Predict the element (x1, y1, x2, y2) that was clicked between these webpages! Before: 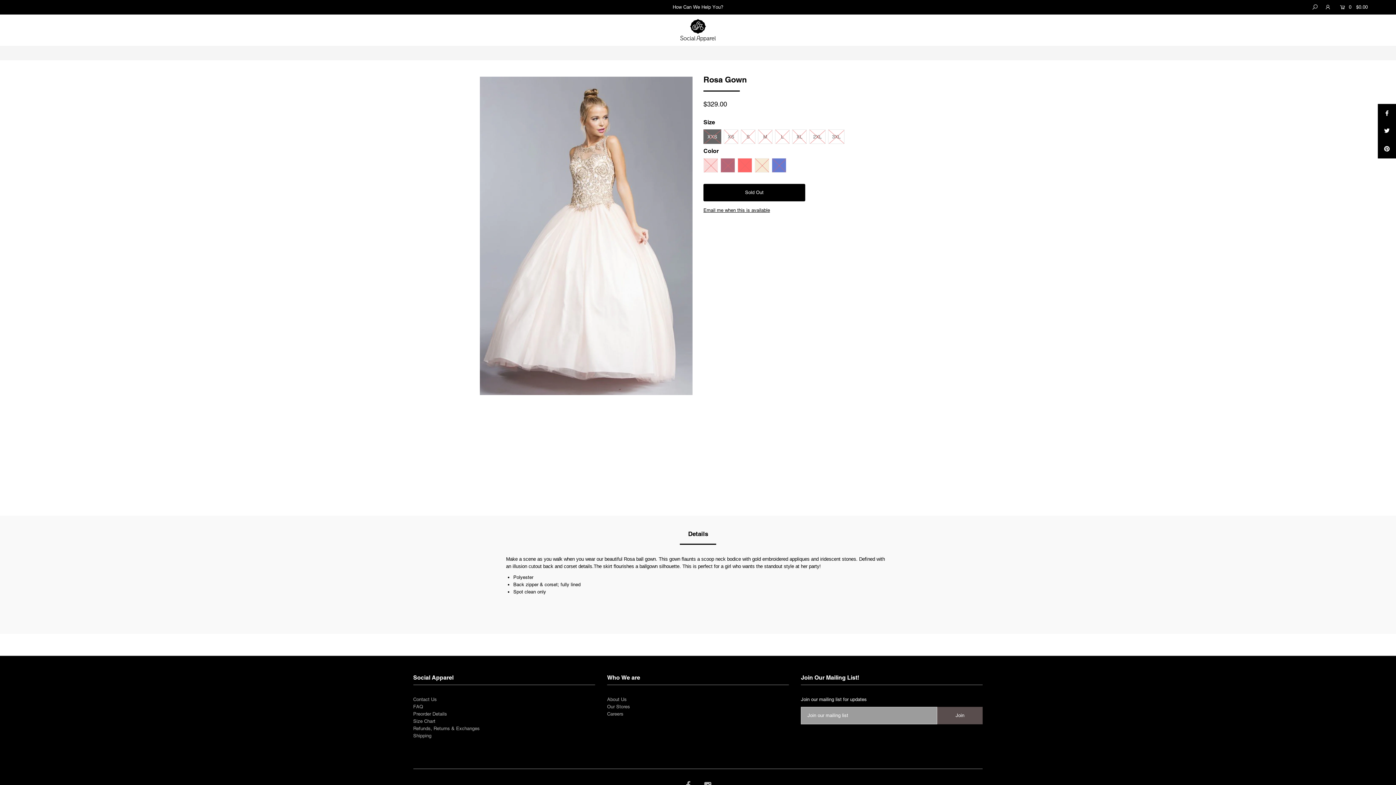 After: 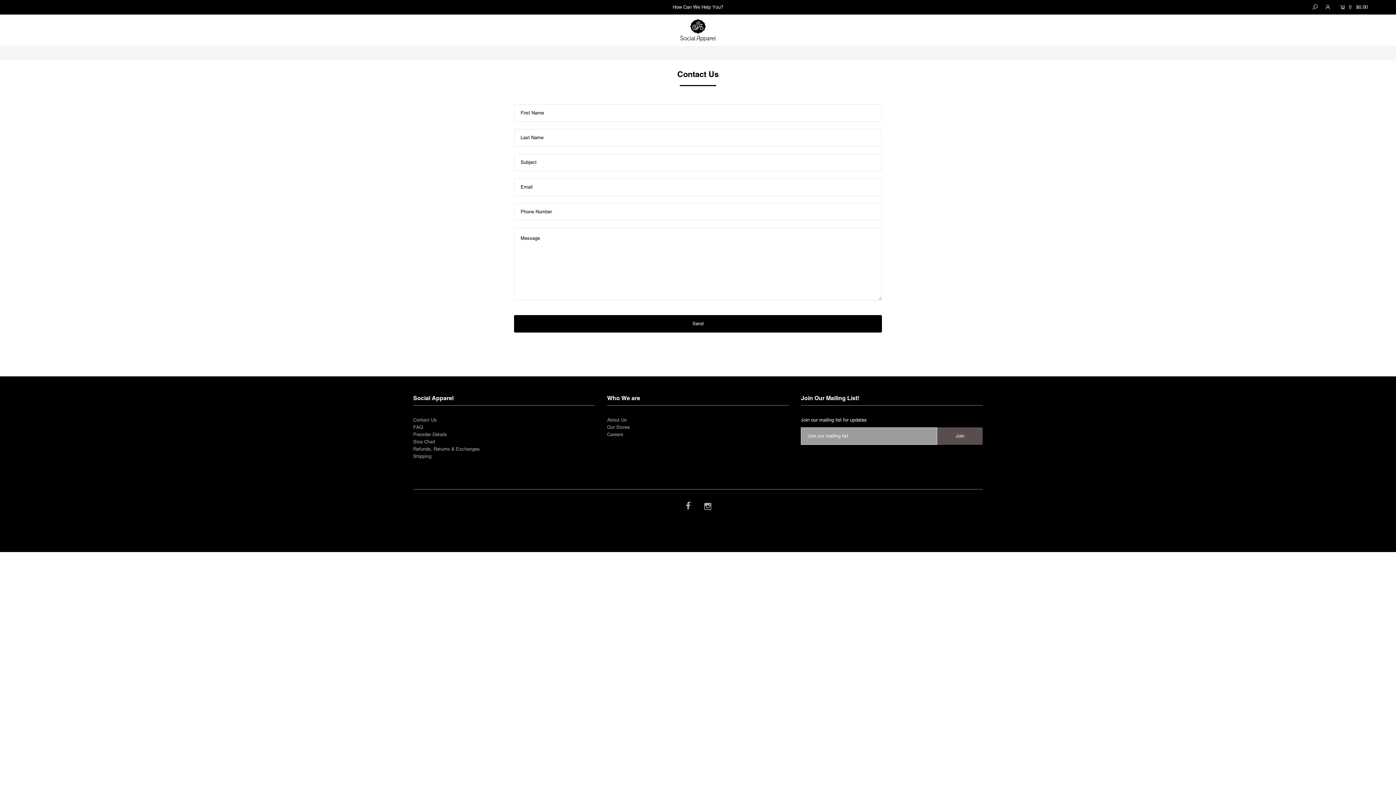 Action: bbox: (413, 697, 436, 702) label: Contact Us